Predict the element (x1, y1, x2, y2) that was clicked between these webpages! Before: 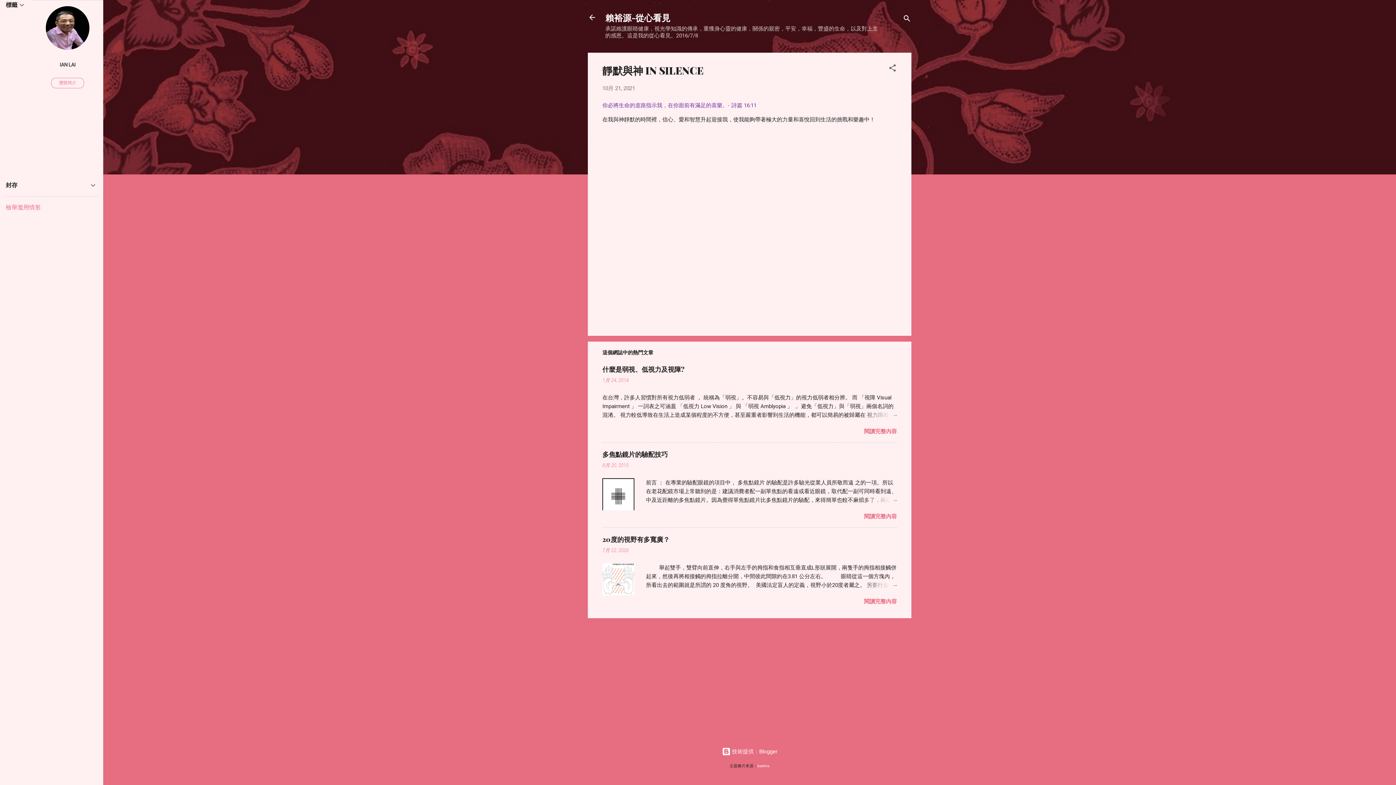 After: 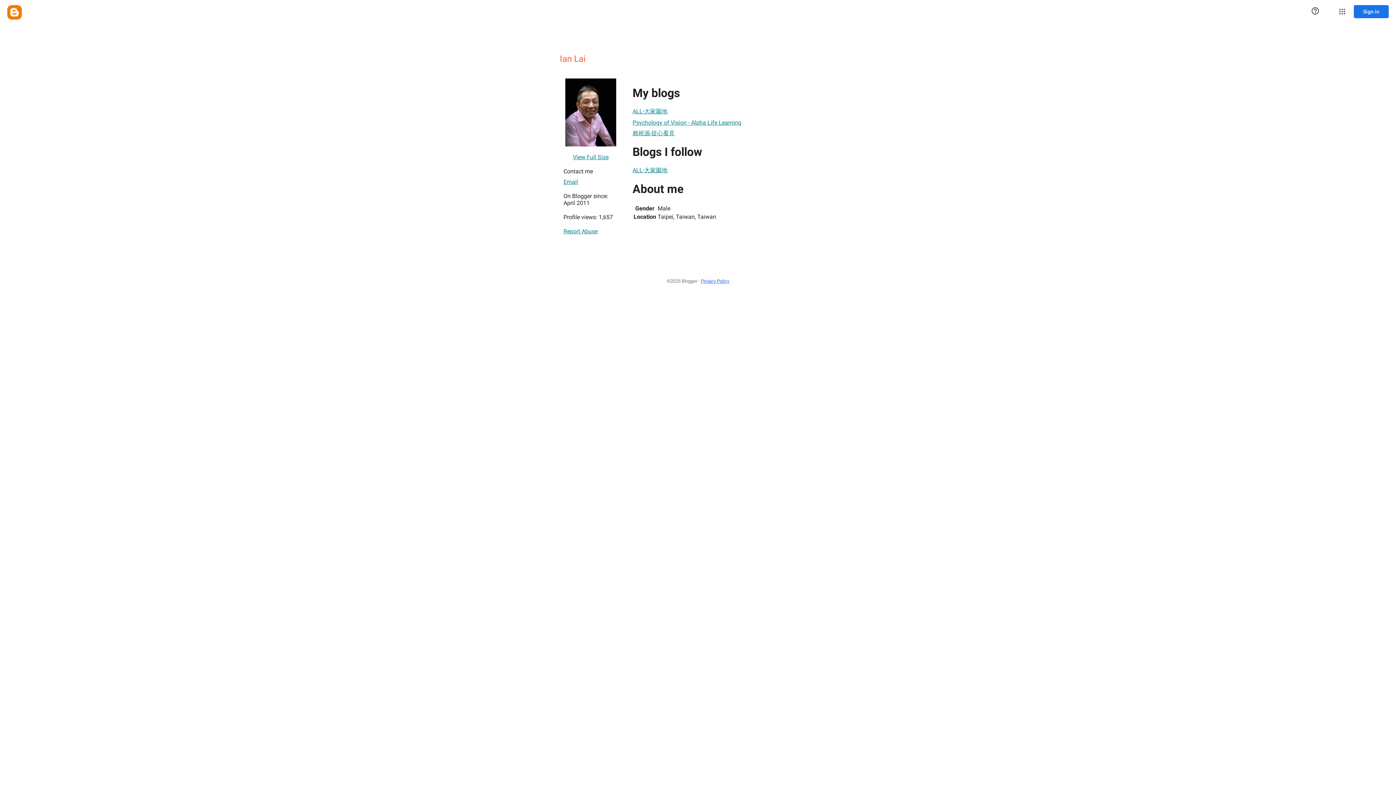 Action: bbox: (51, 77, 84, 88) label: 瀏覽簡介